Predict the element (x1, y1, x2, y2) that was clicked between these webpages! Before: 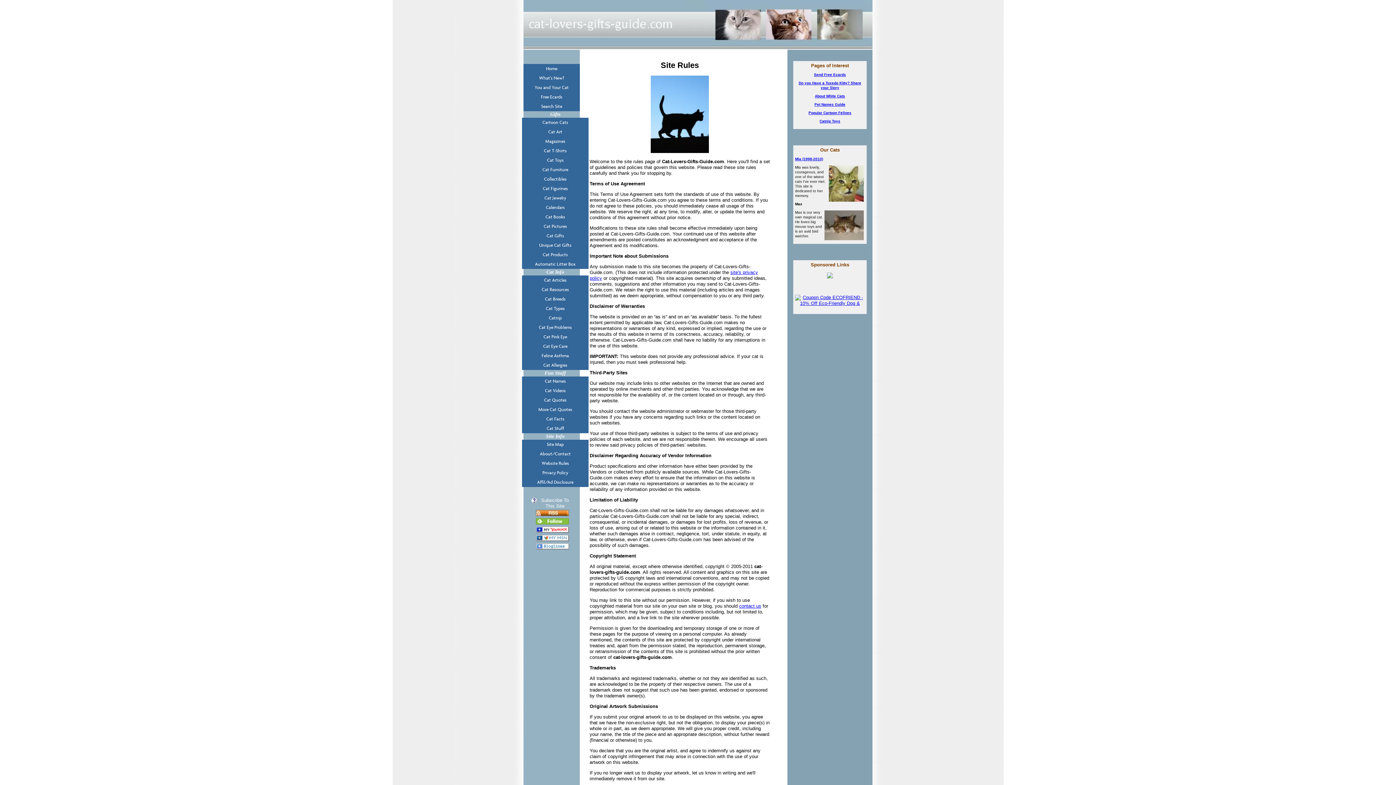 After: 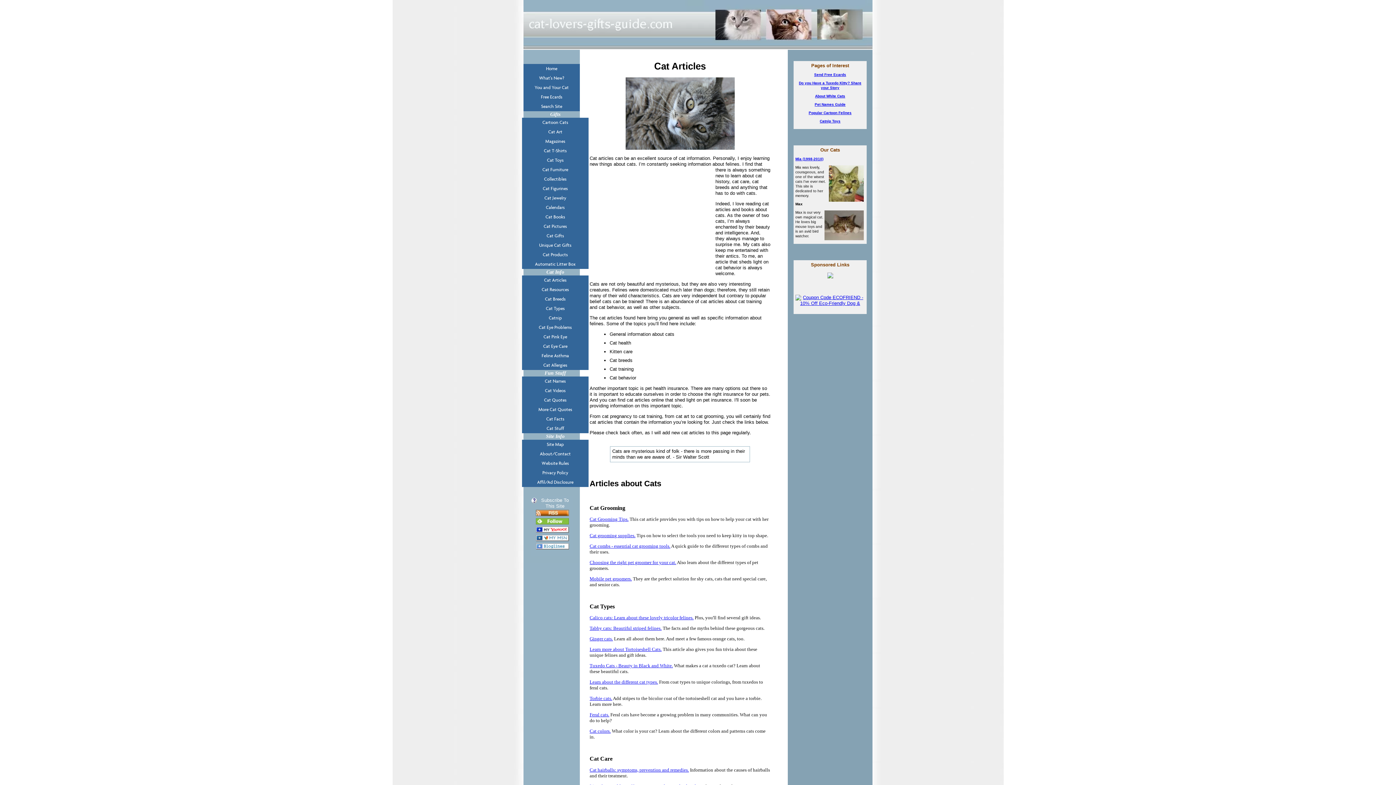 Action: bbox: (522, 275, 588, 285) label: Cat Articles